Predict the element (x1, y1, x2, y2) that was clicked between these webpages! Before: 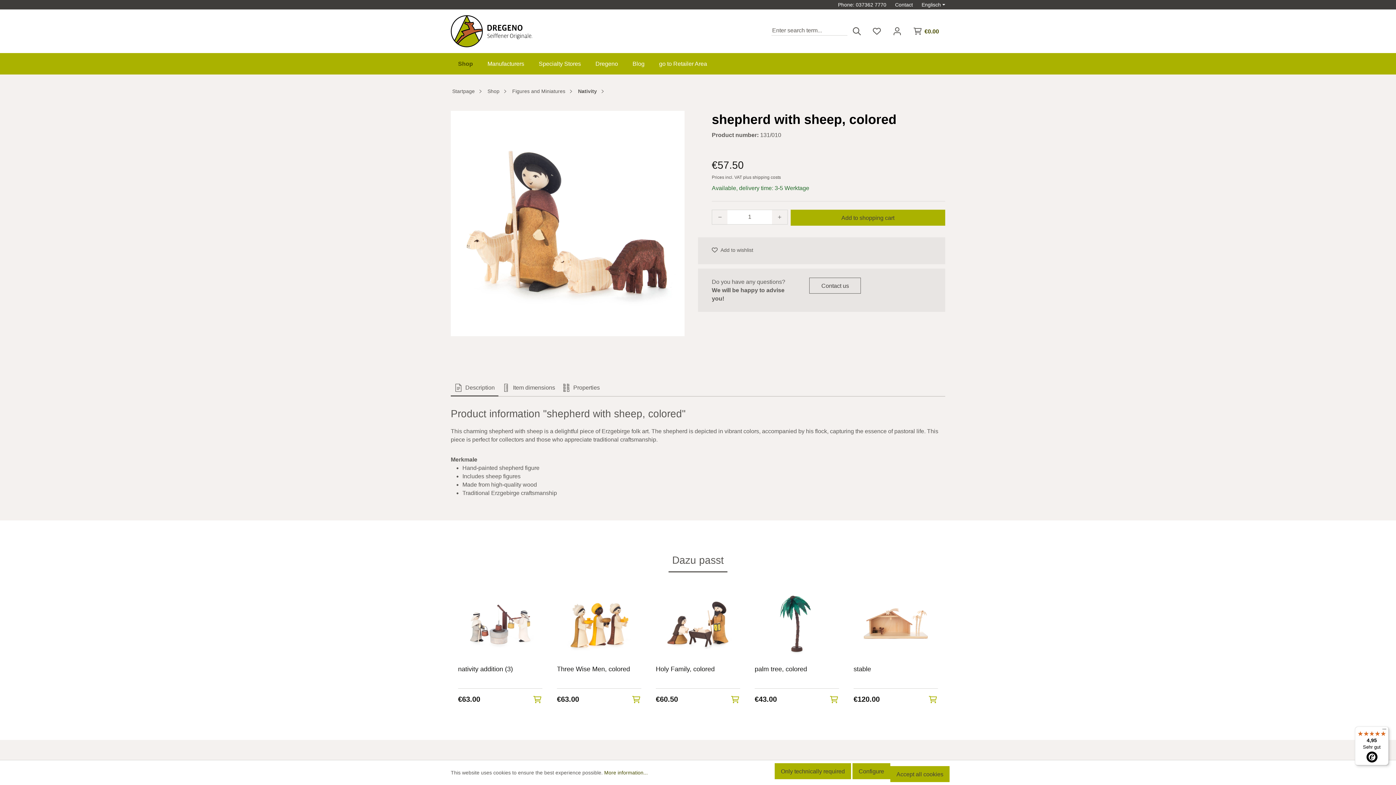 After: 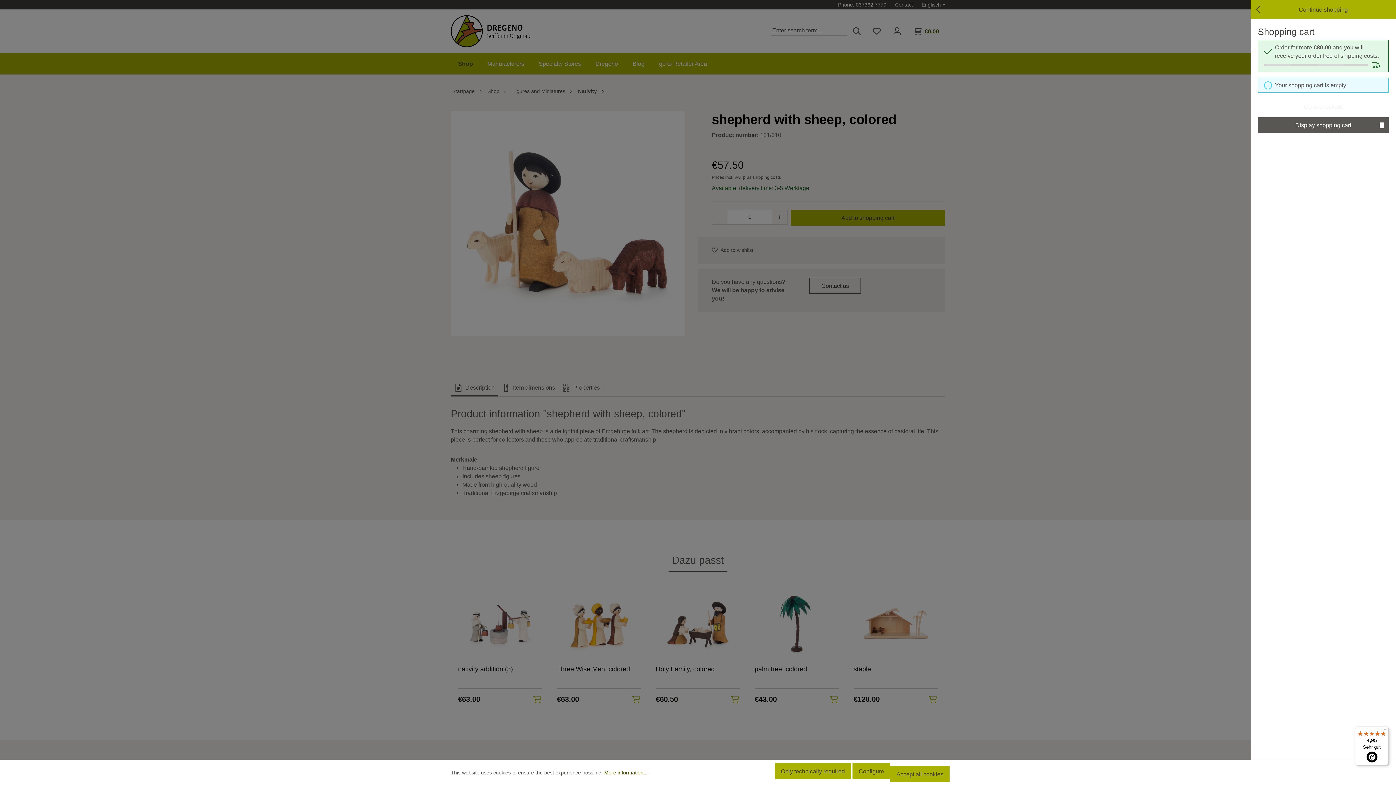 Action: label: Shopping cart bbox: (907, 23, 945, 39)